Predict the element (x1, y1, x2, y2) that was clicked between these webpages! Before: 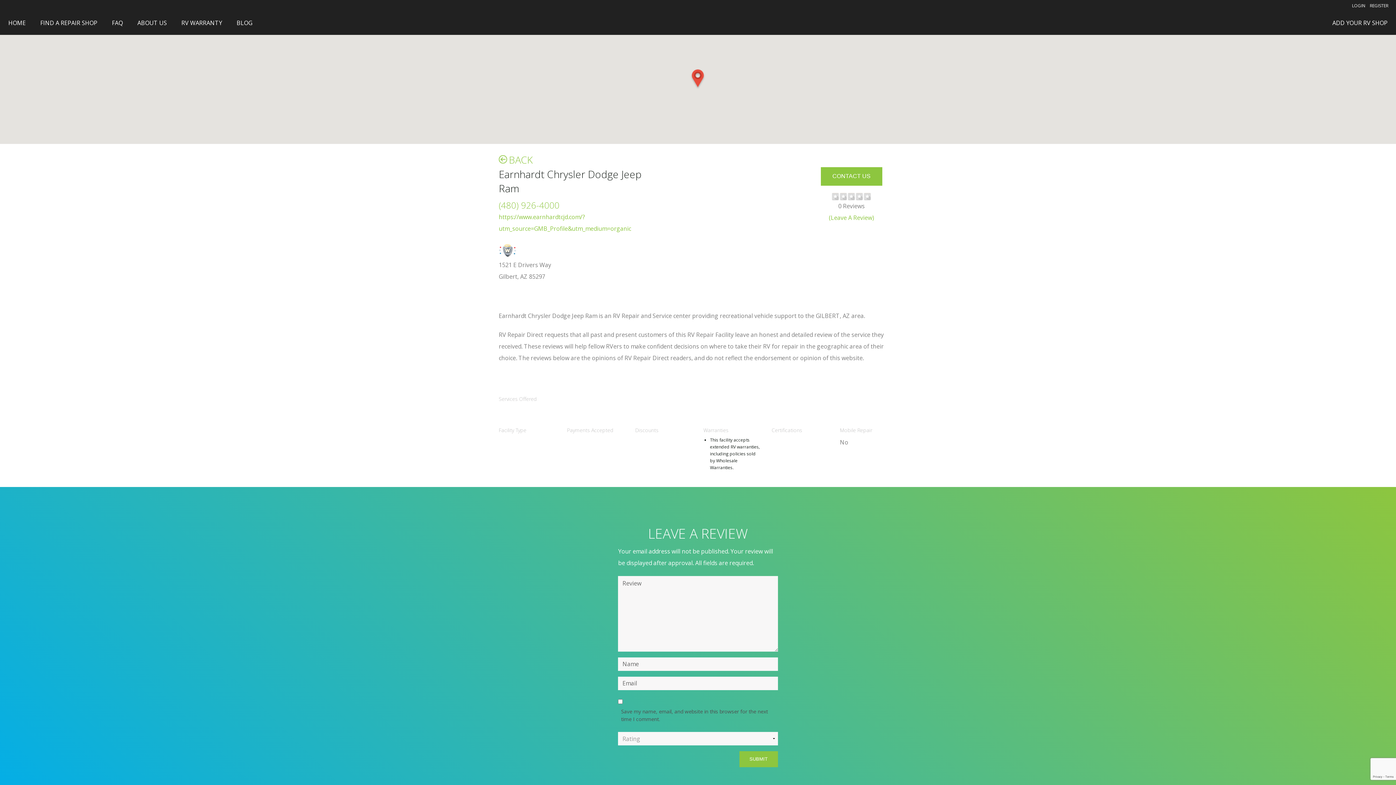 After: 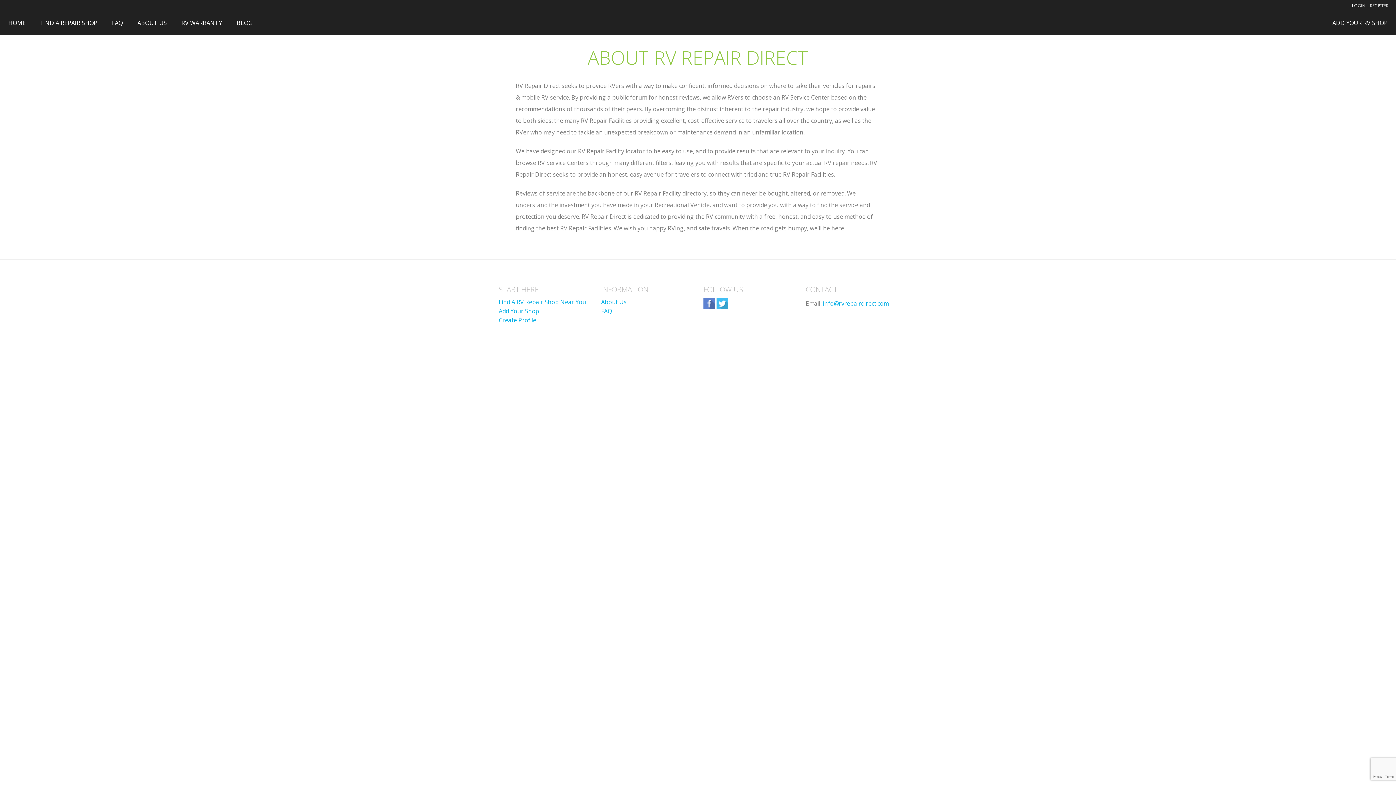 Action: bbox: (130, 11, 174, 34) label: ABOUT US